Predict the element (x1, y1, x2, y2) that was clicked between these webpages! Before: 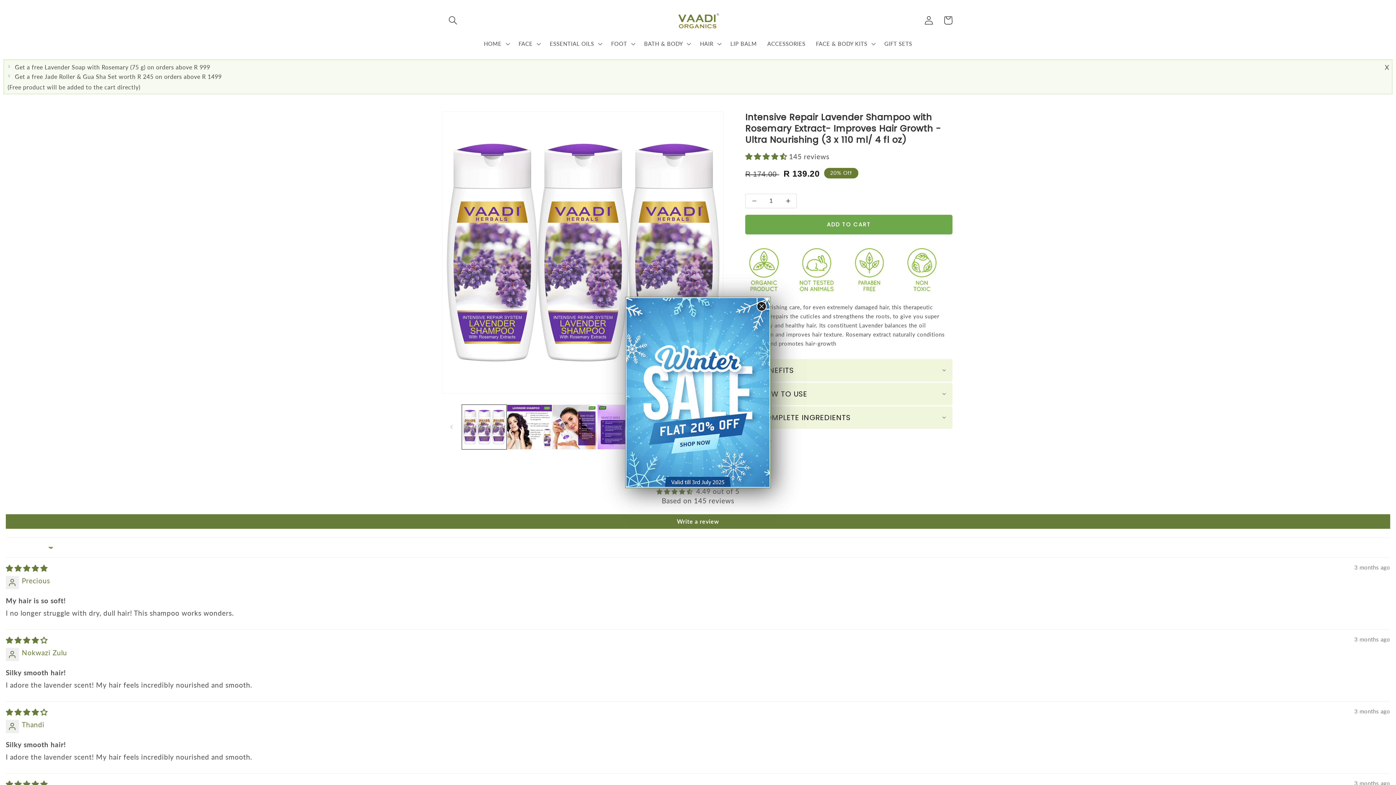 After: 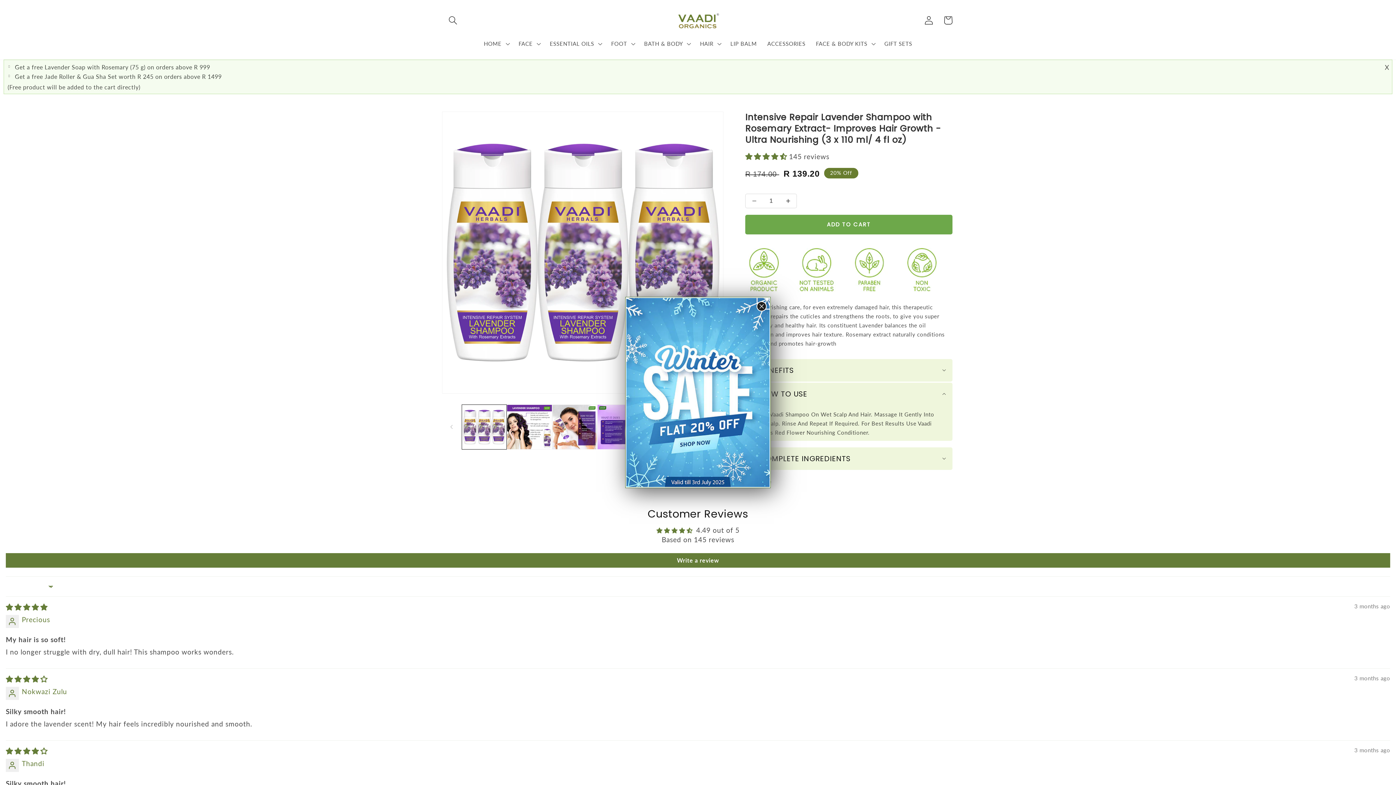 Action: bbox: (745, 382, 952, 405) label: HOW TO USE